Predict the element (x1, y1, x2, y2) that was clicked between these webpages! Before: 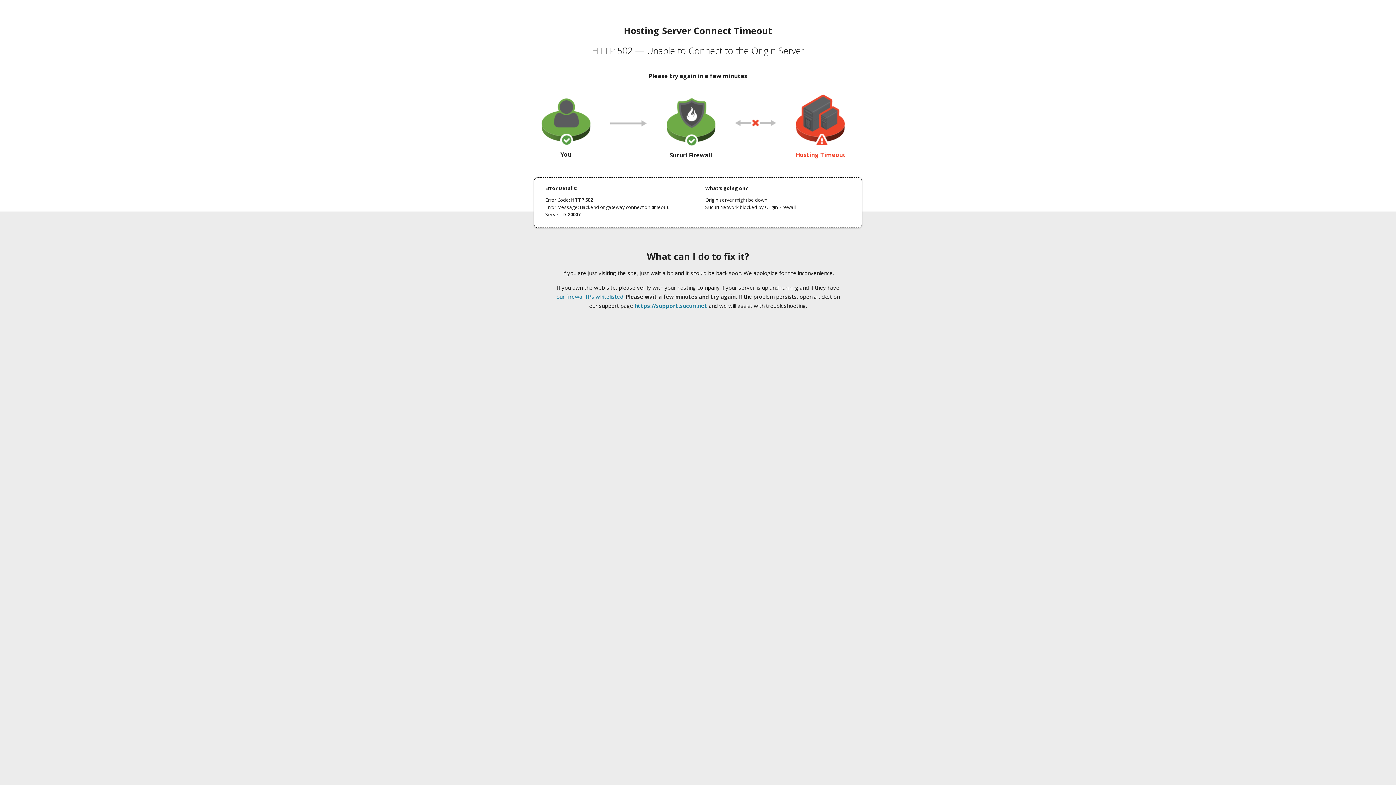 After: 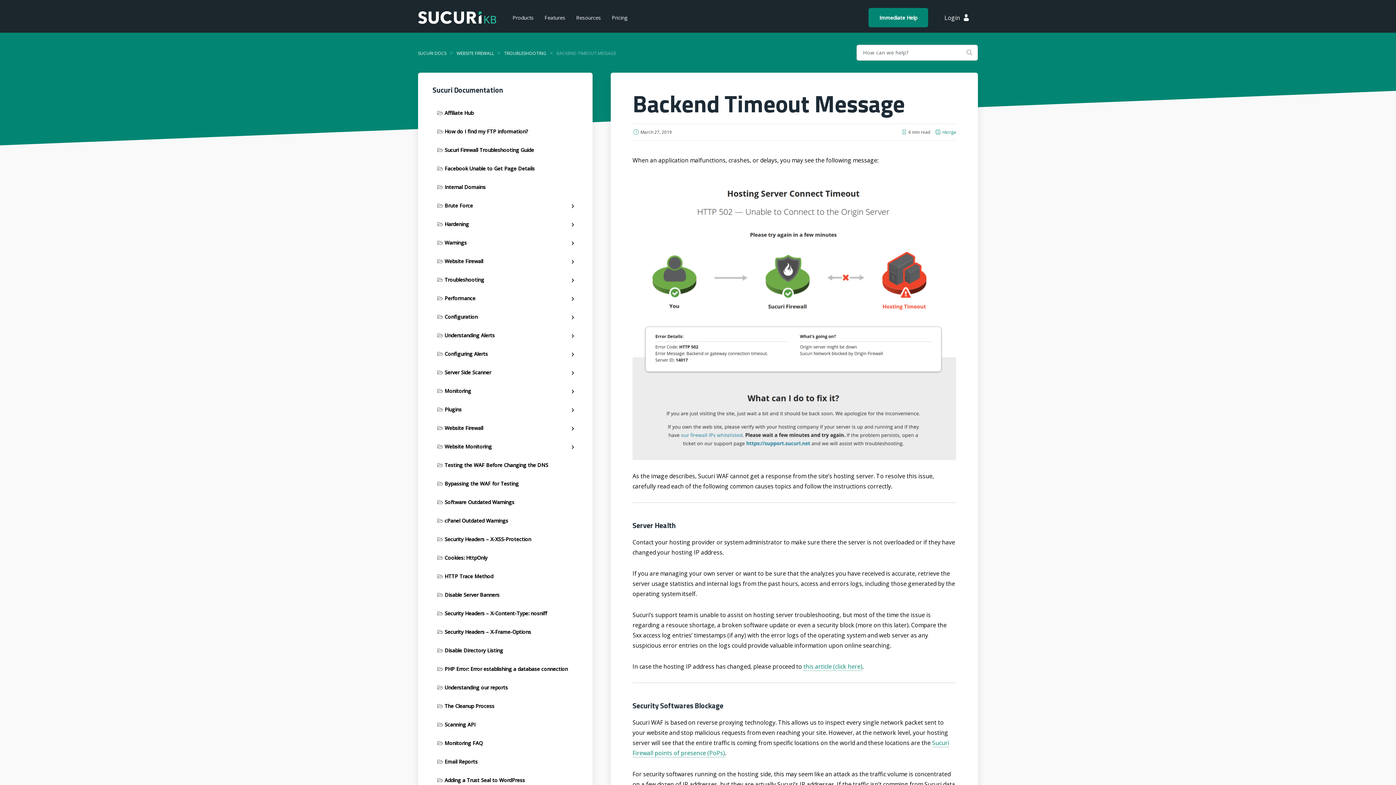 Action: bbox: (556, 293, 623, 300) label: our firewall IPs whitelisted